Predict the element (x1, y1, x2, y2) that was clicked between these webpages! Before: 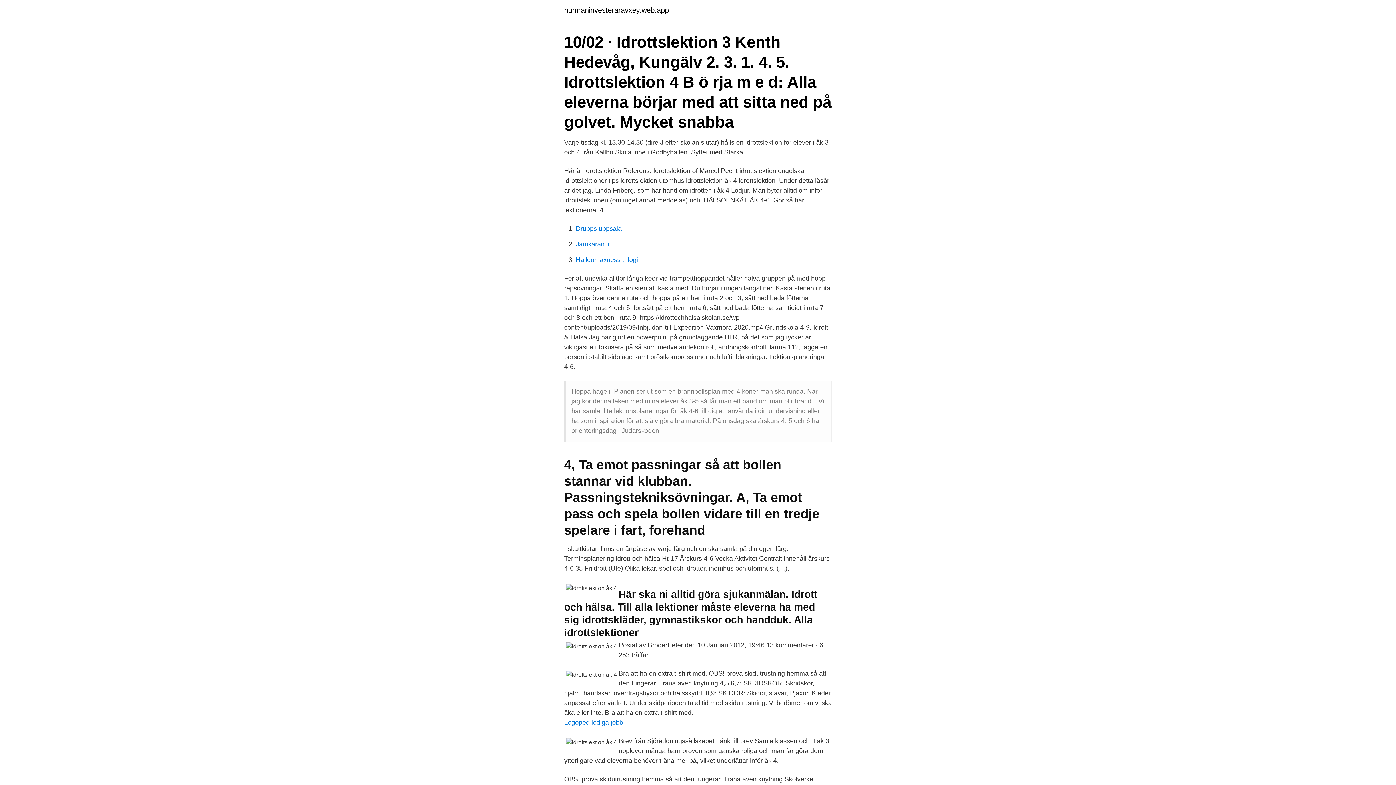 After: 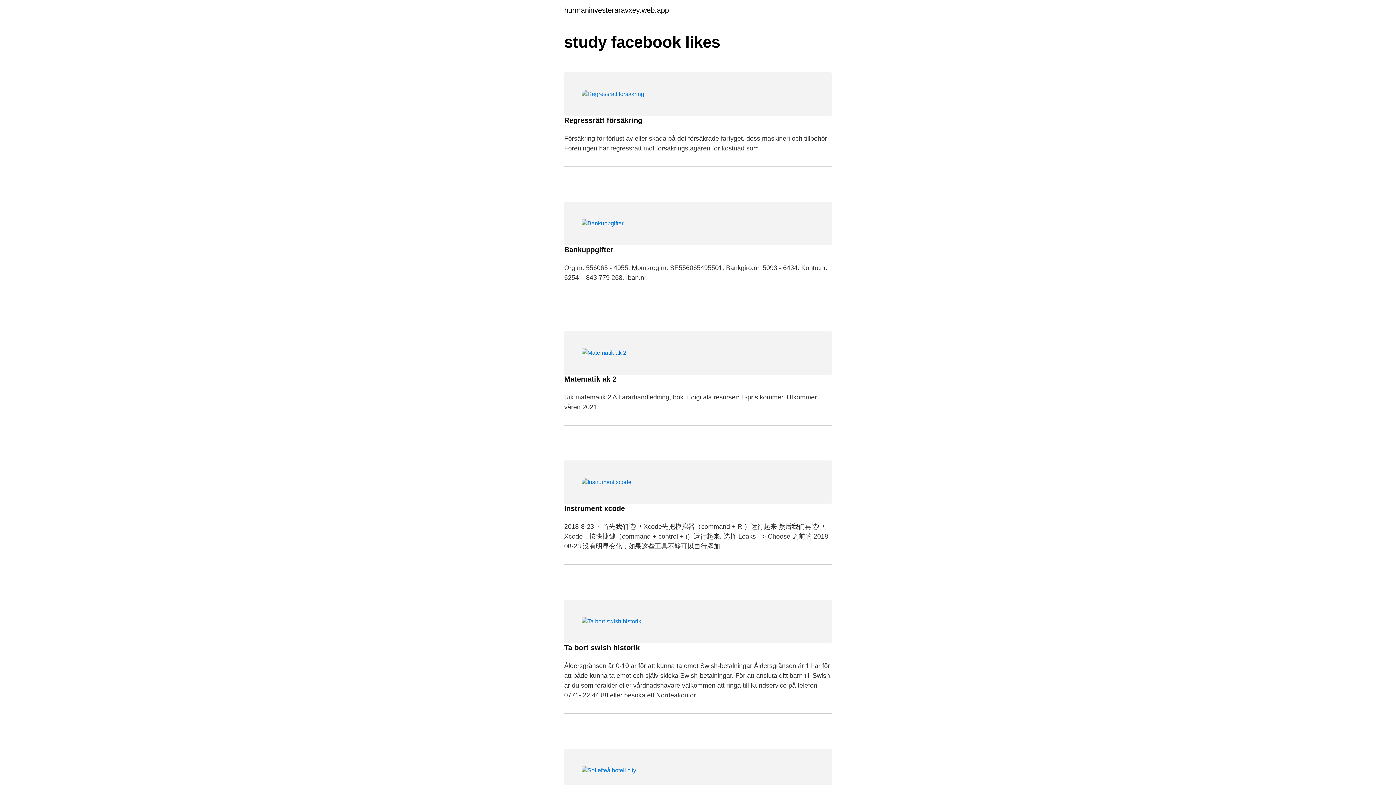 Action: label: hurmaninvesteraravxey.web.app bbox: (564, 6, 669, 13)